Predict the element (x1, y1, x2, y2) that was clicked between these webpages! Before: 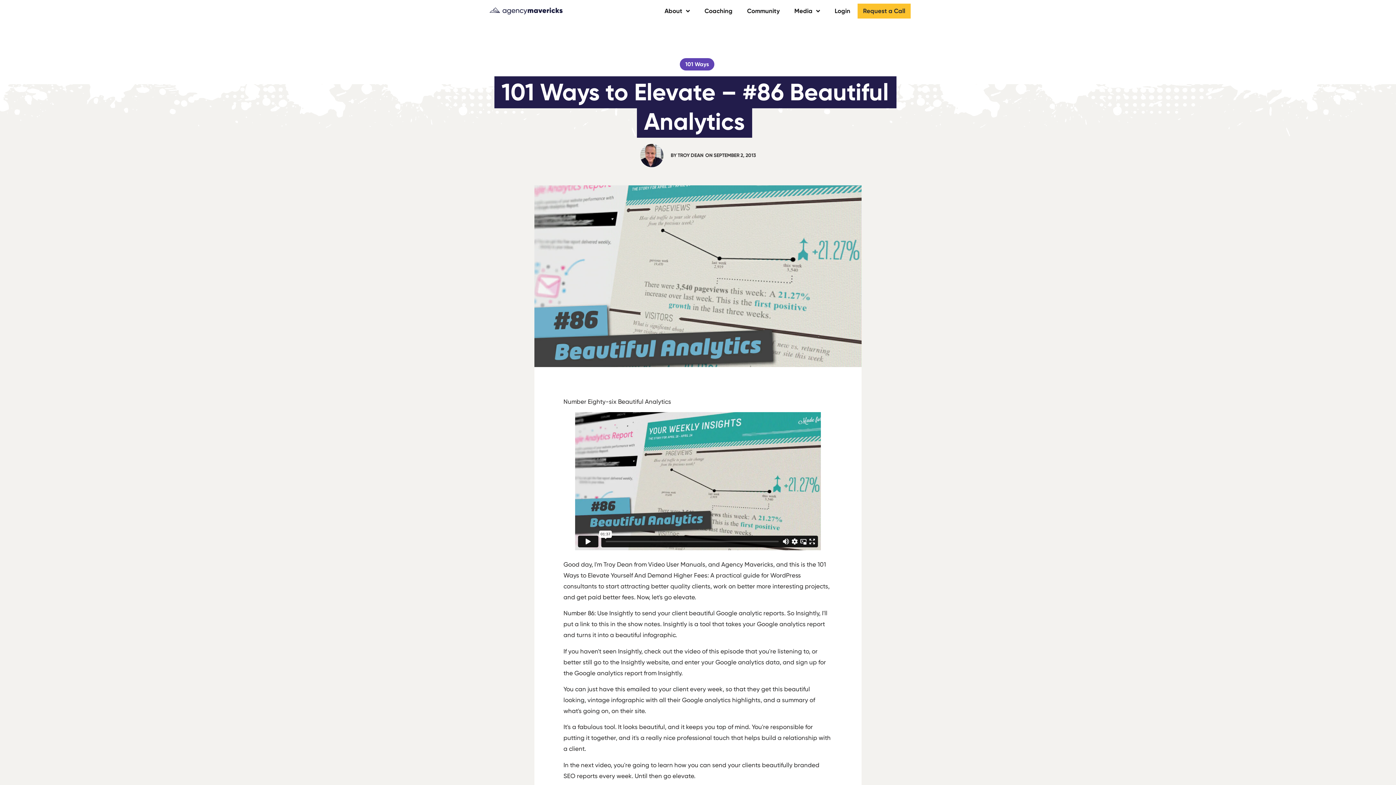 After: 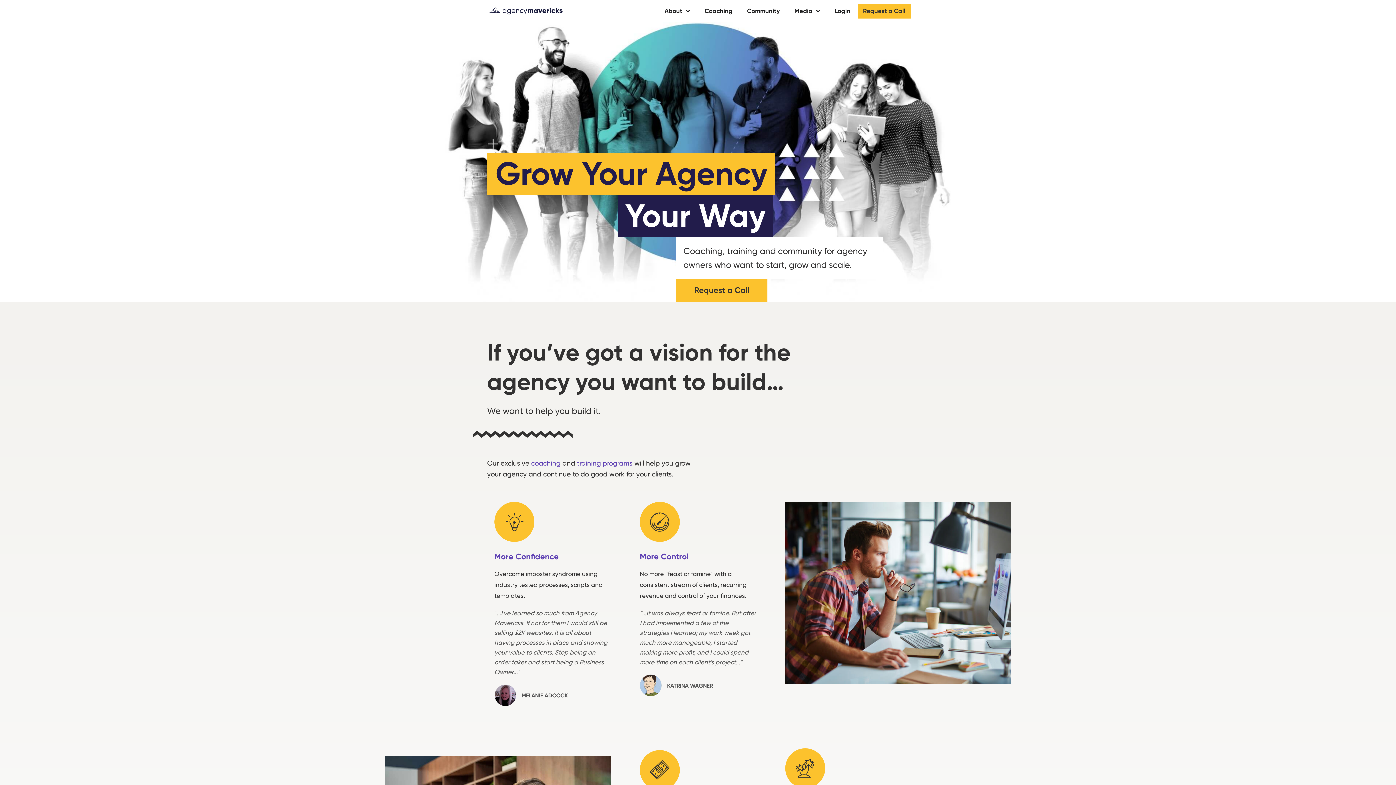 Action: bbox: (487, 4, 565, 17)